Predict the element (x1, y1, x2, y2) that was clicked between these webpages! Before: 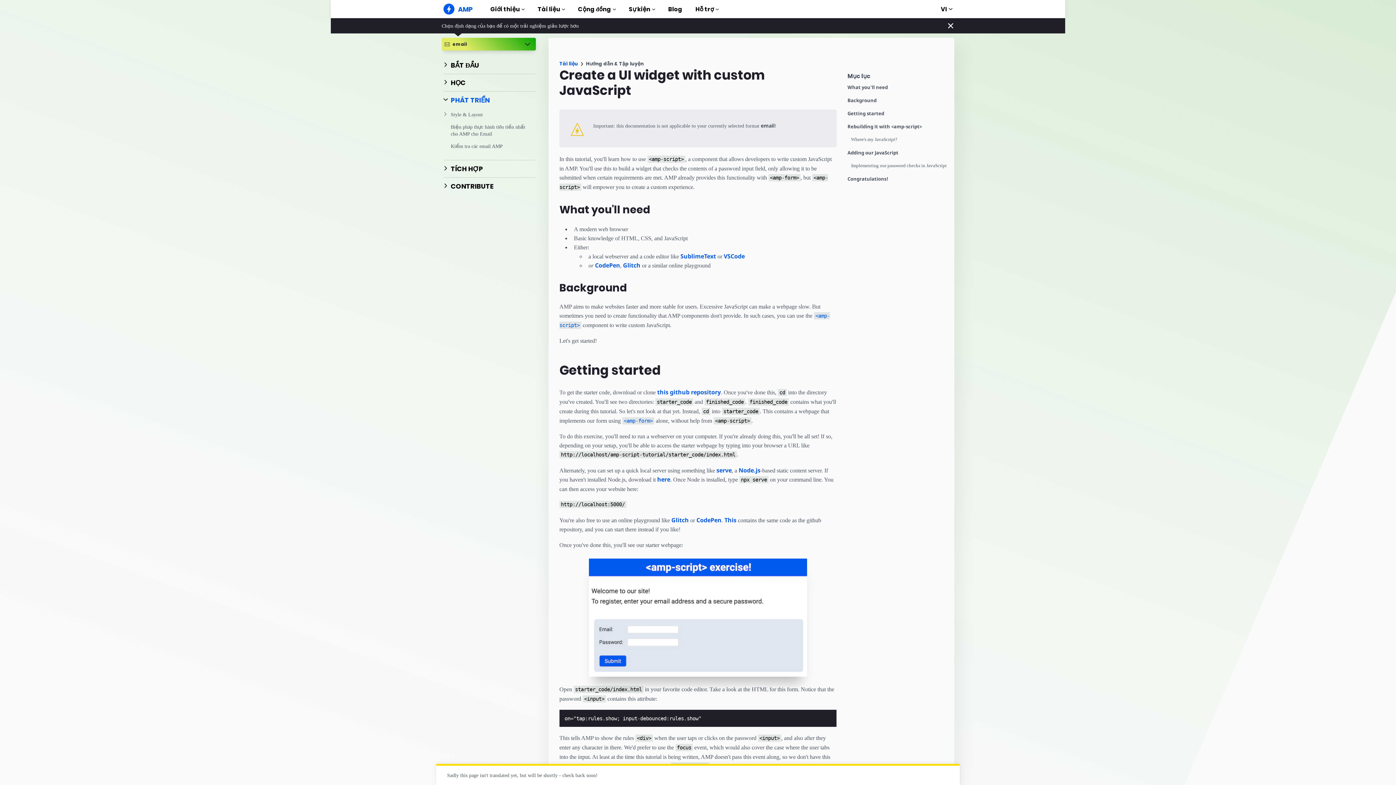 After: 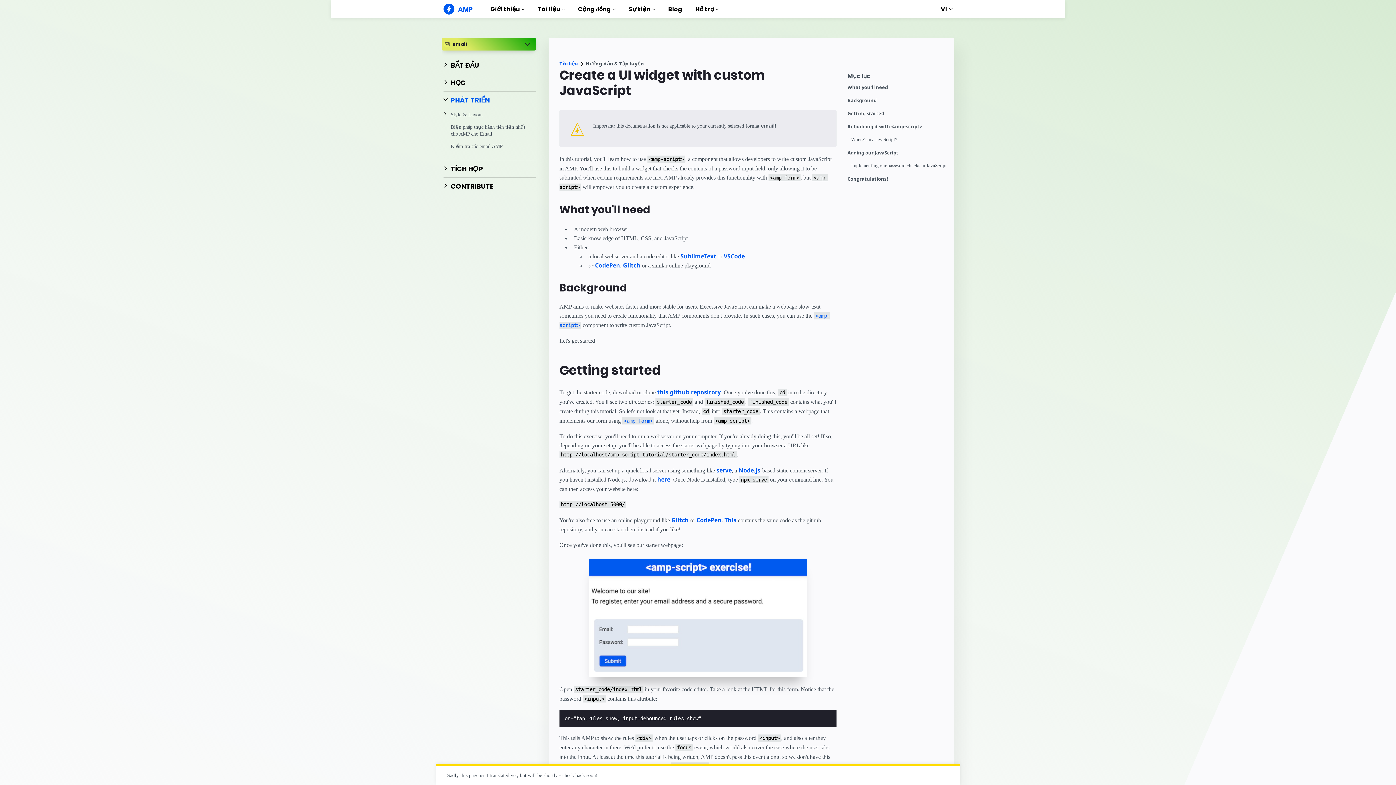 Action: bbox: (947, 22, 954, 29)